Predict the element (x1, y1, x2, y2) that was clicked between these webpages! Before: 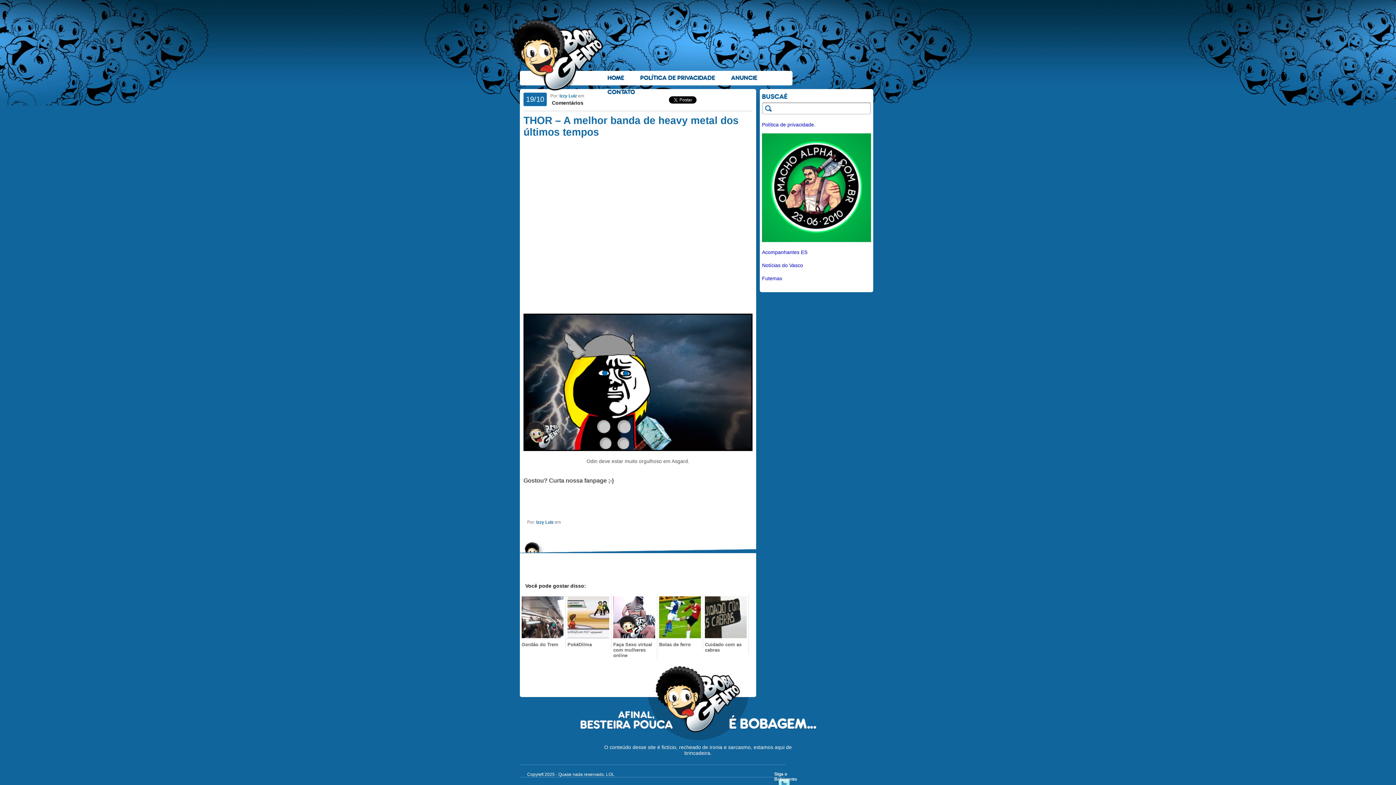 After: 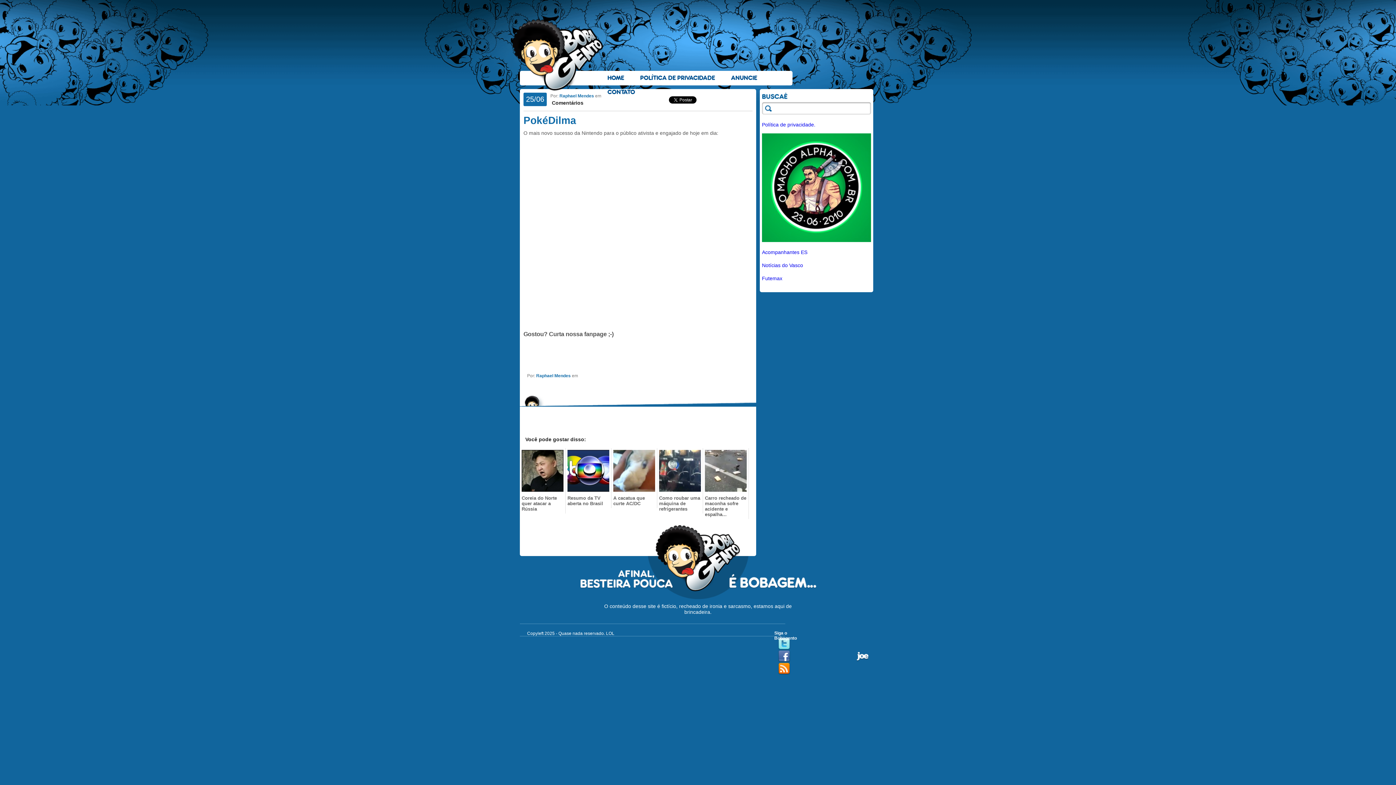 Action: bbox: (567, 596, 609, 638)